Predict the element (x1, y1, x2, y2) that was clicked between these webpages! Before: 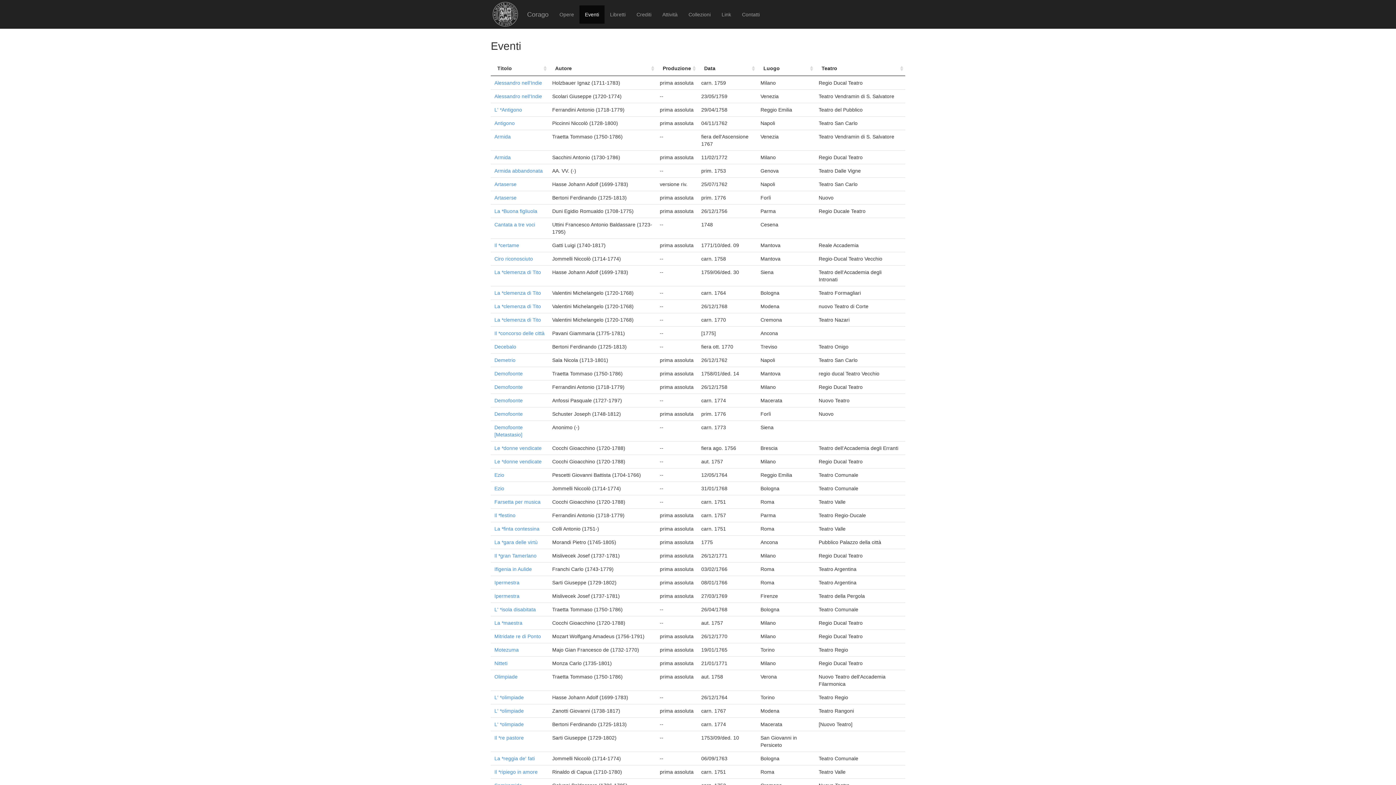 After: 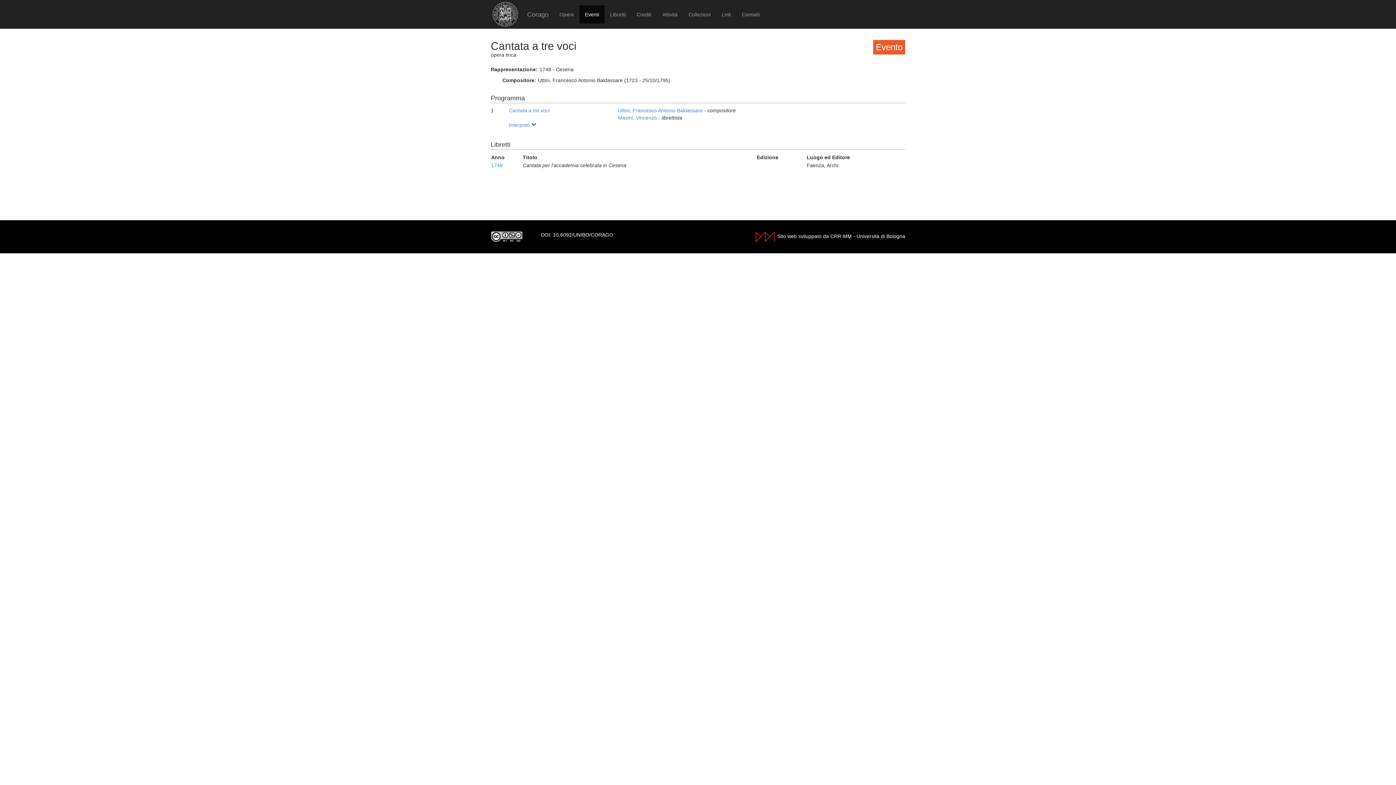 Action: bbox: (494, 221, 535, 227) label: Cantata a tre voci